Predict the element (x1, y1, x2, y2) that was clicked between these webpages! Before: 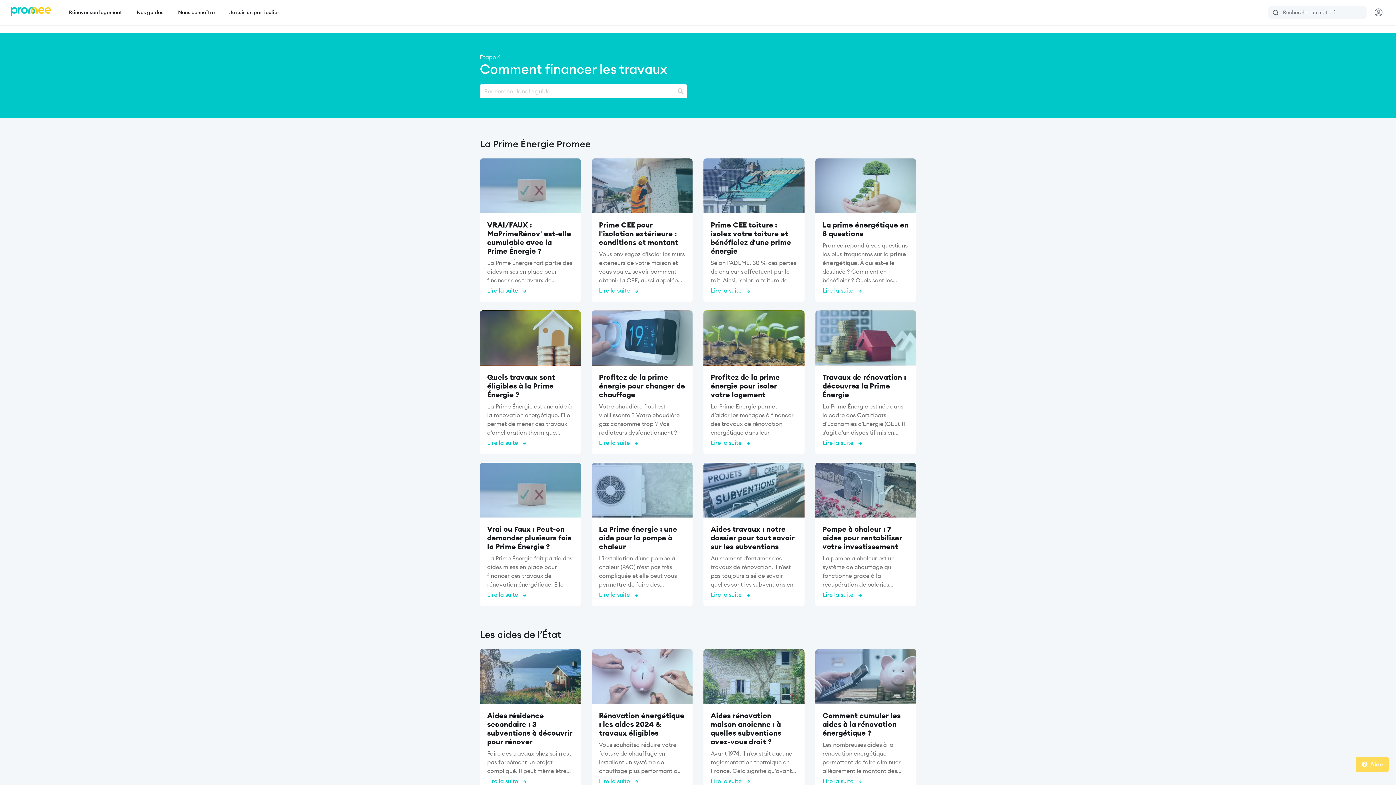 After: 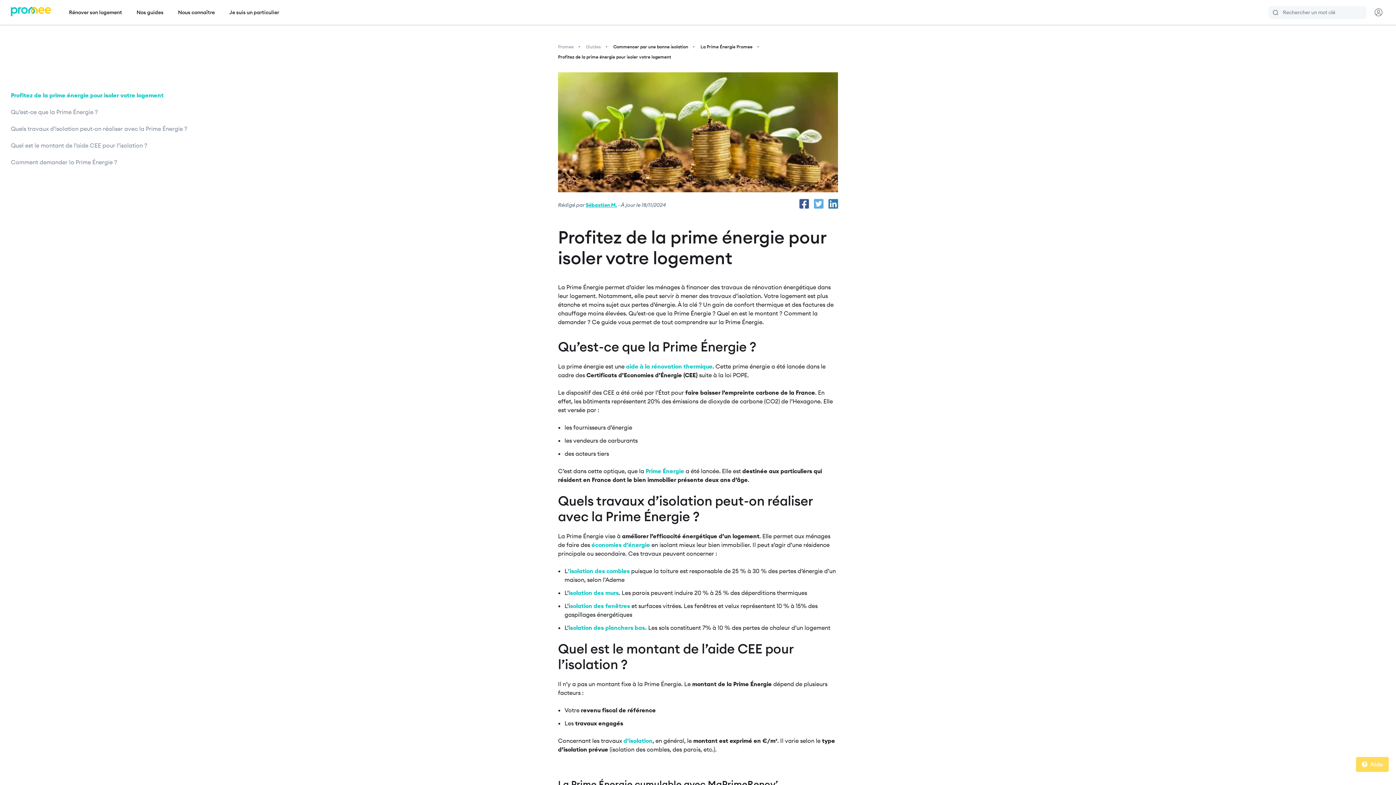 Action: label: Image
Profitez de la prime énergie pour isoler votre logement

La Prime Énergie permet d’aider les ménages à financer des travaux de rénovation énergétique dans leur logement...

Lire la suite  bbox: (703, 310, 804, 454)